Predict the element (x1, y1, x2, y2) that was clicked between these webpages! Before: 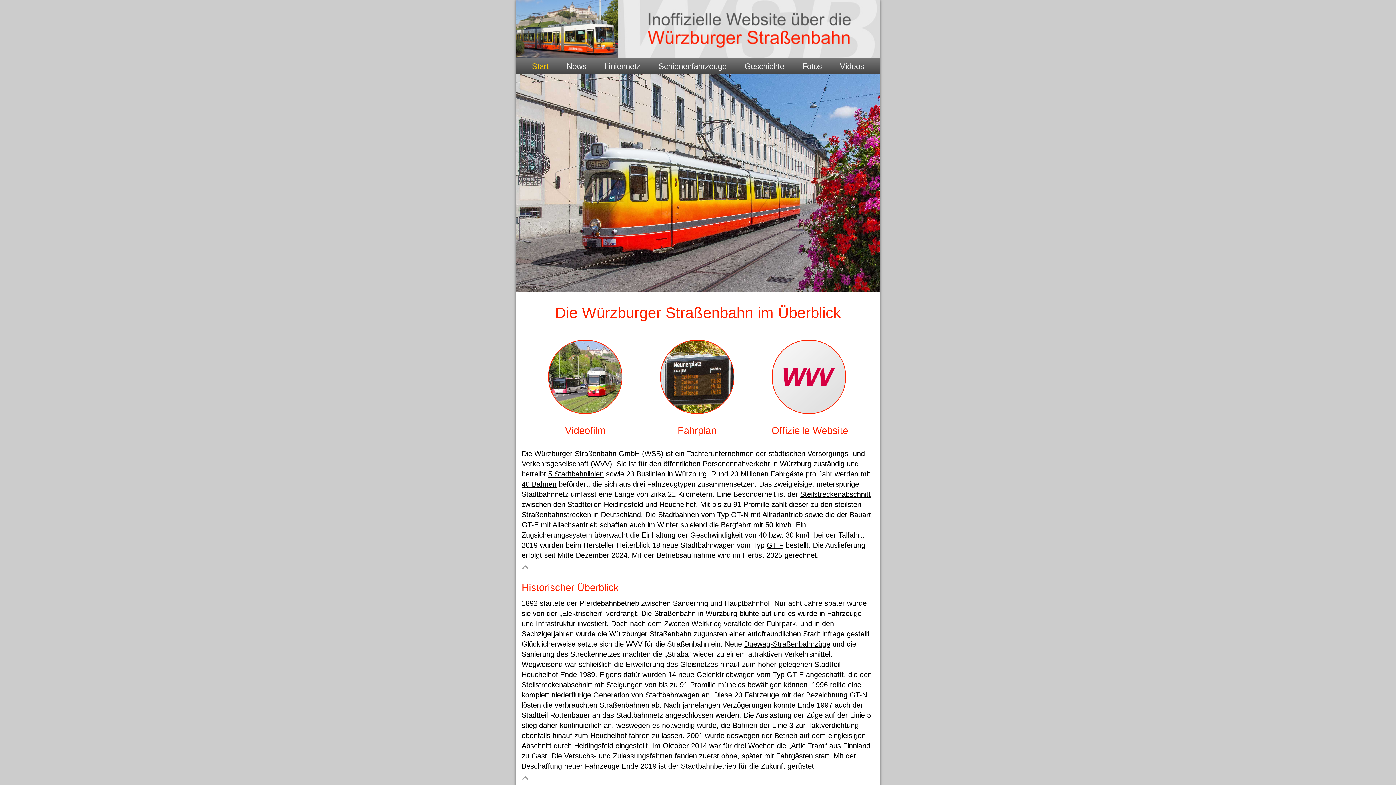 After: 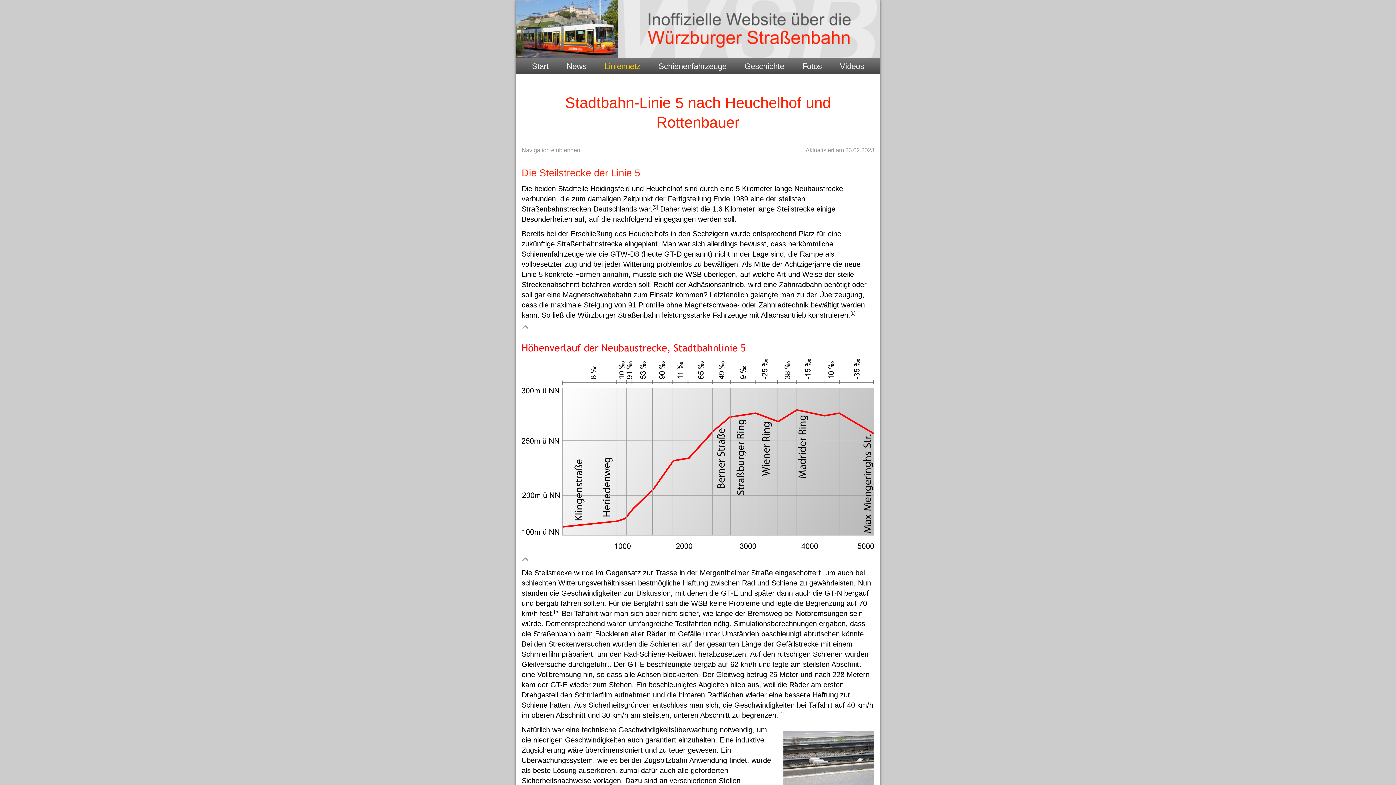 Action: label: Steilstreckenabschnitt bbox: (800, 490, 870, 498)